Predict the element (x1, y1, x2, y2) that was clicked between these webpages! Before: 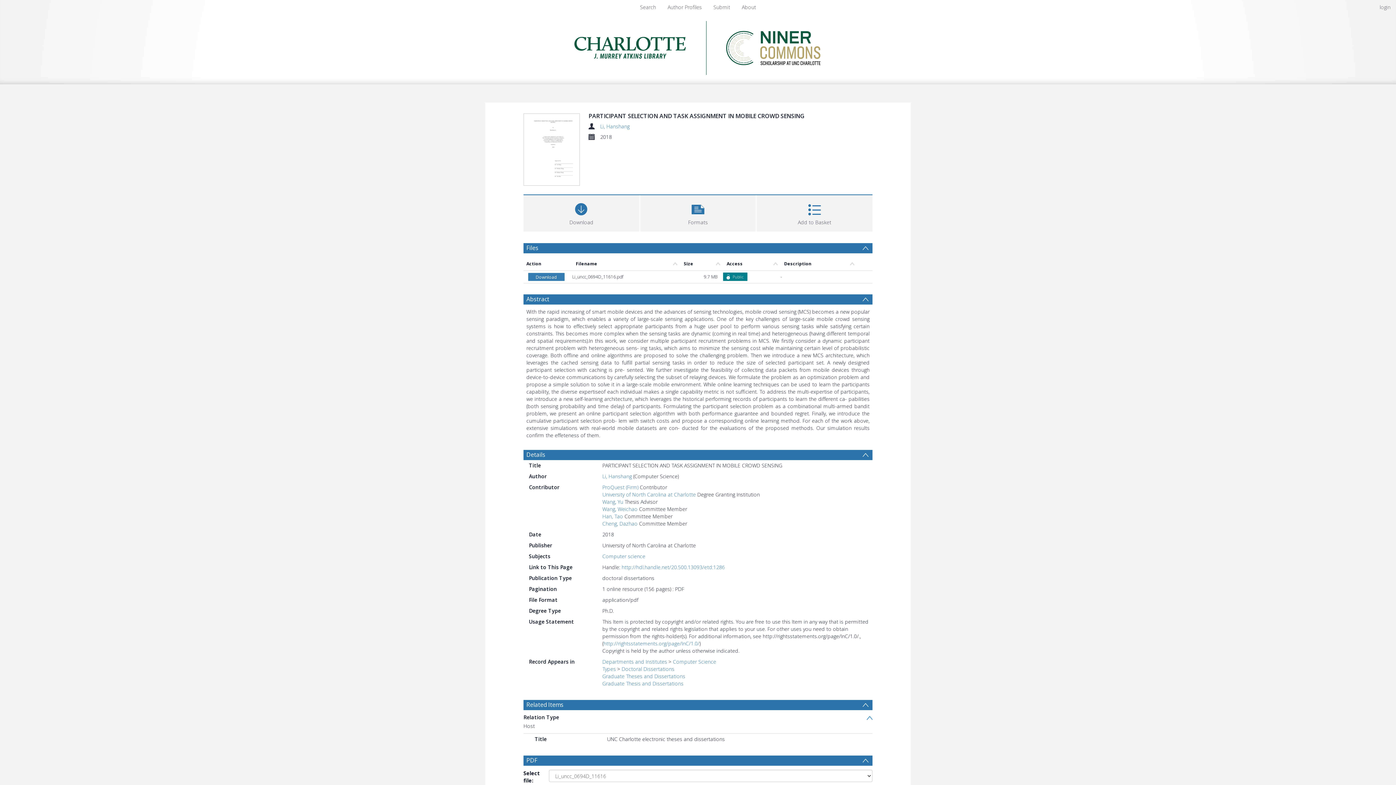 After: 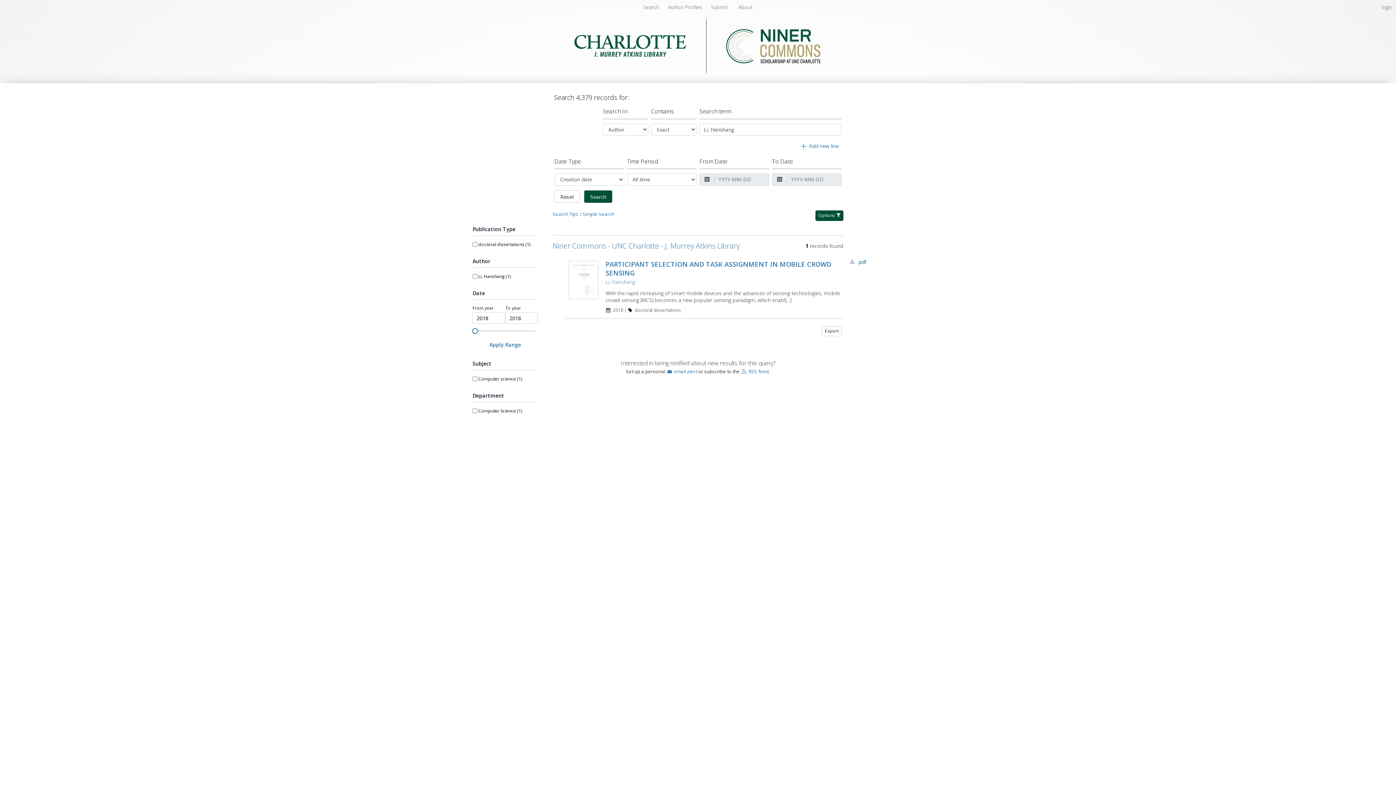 Action: bbox: (602, 473, 632, 480) label: Li, Hanshang